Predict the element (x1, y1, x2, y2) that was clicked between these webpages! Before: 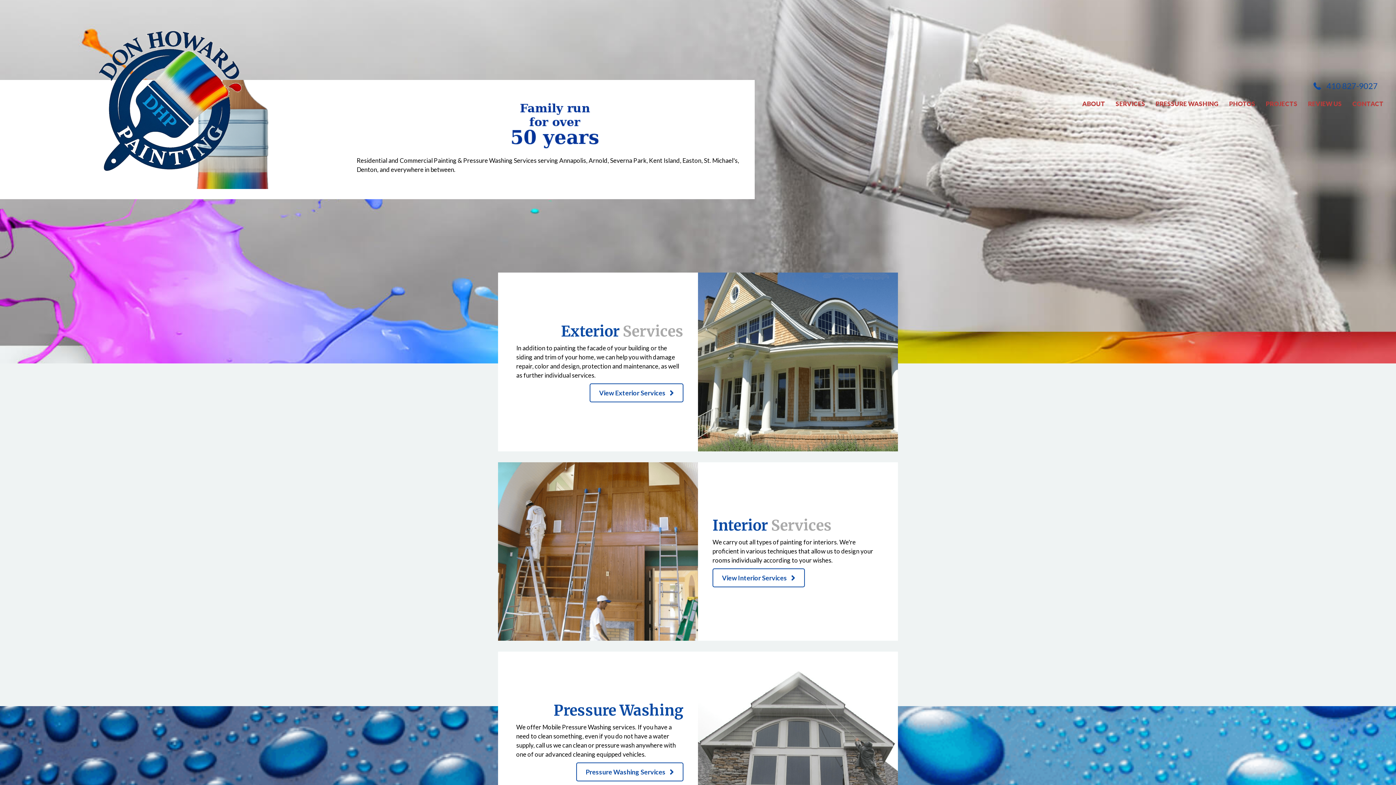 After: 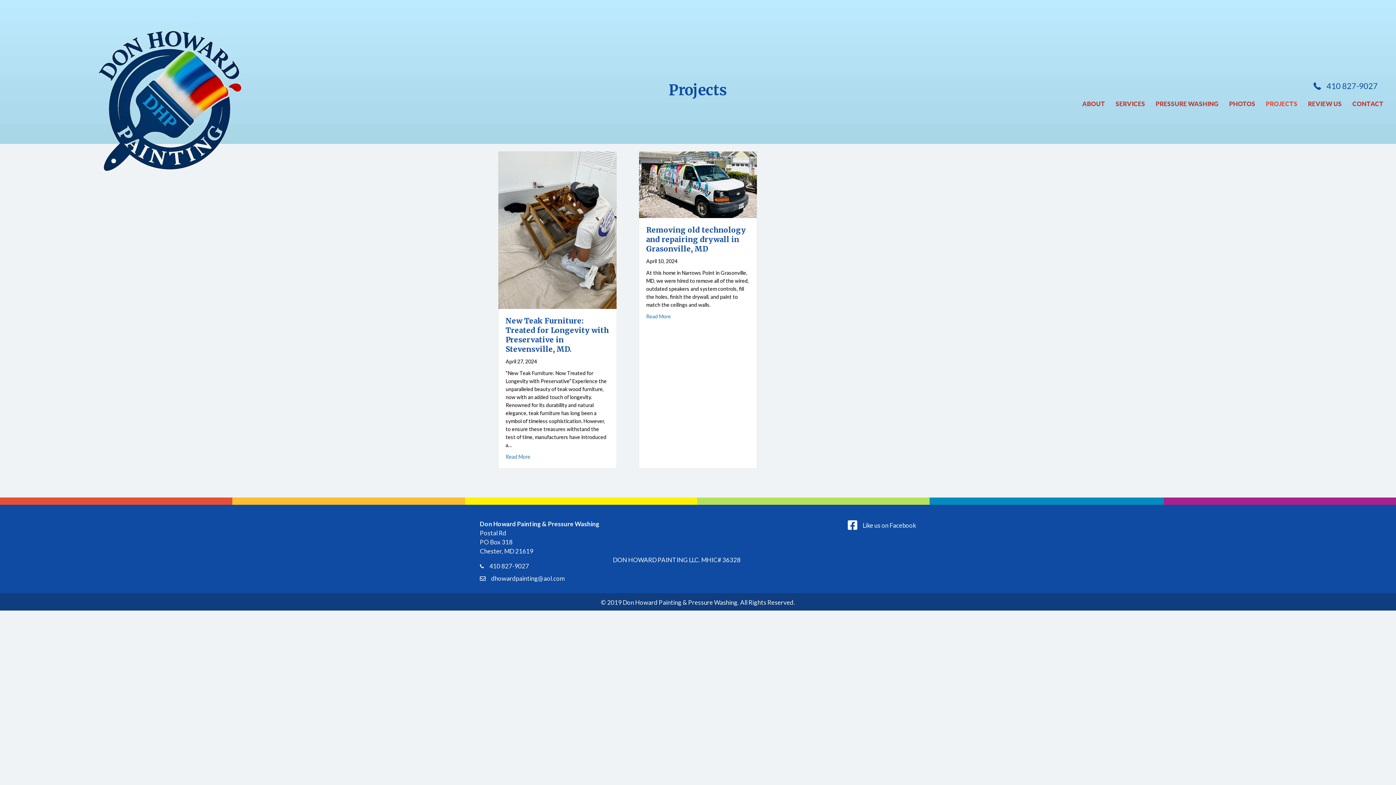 Action: bbox: (1261, 94, 1302, 113) label: PROJECTS